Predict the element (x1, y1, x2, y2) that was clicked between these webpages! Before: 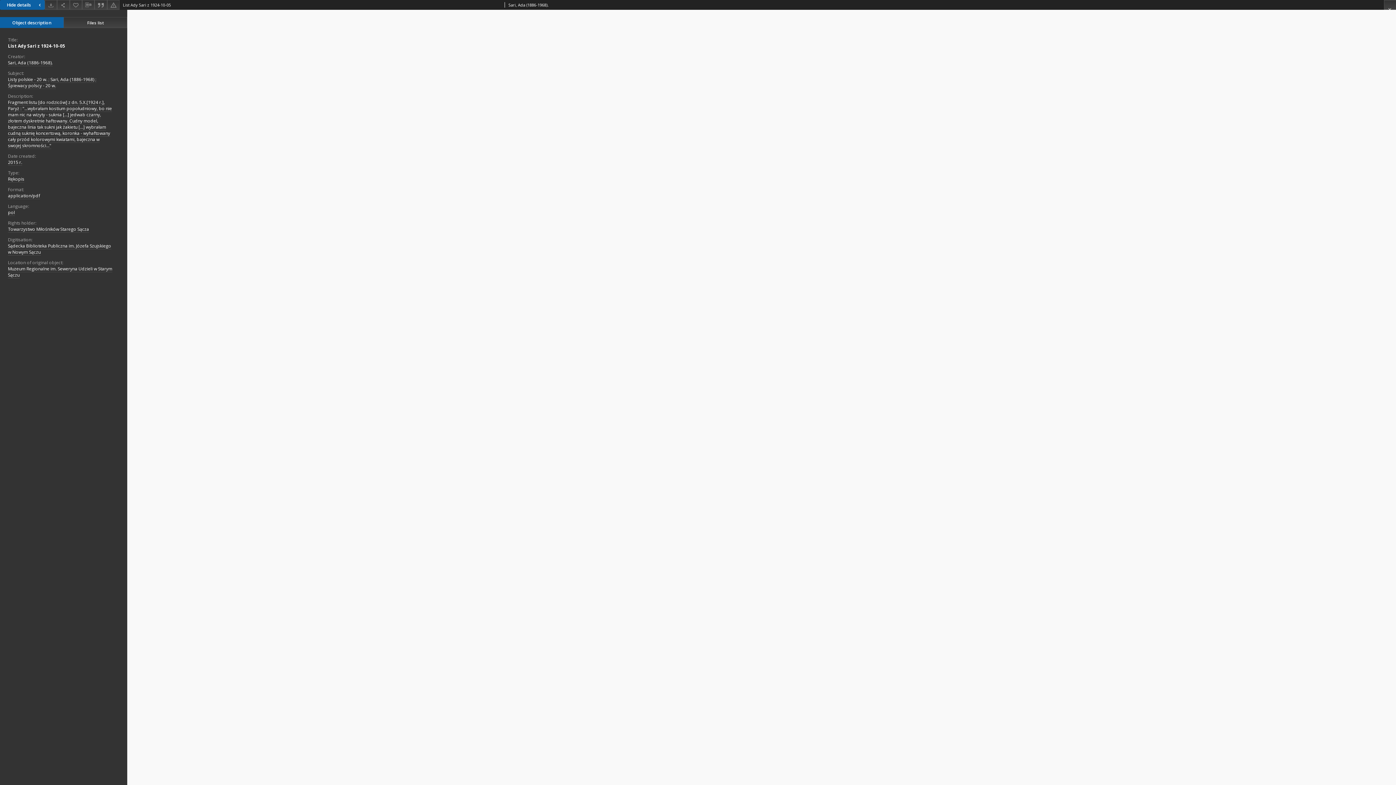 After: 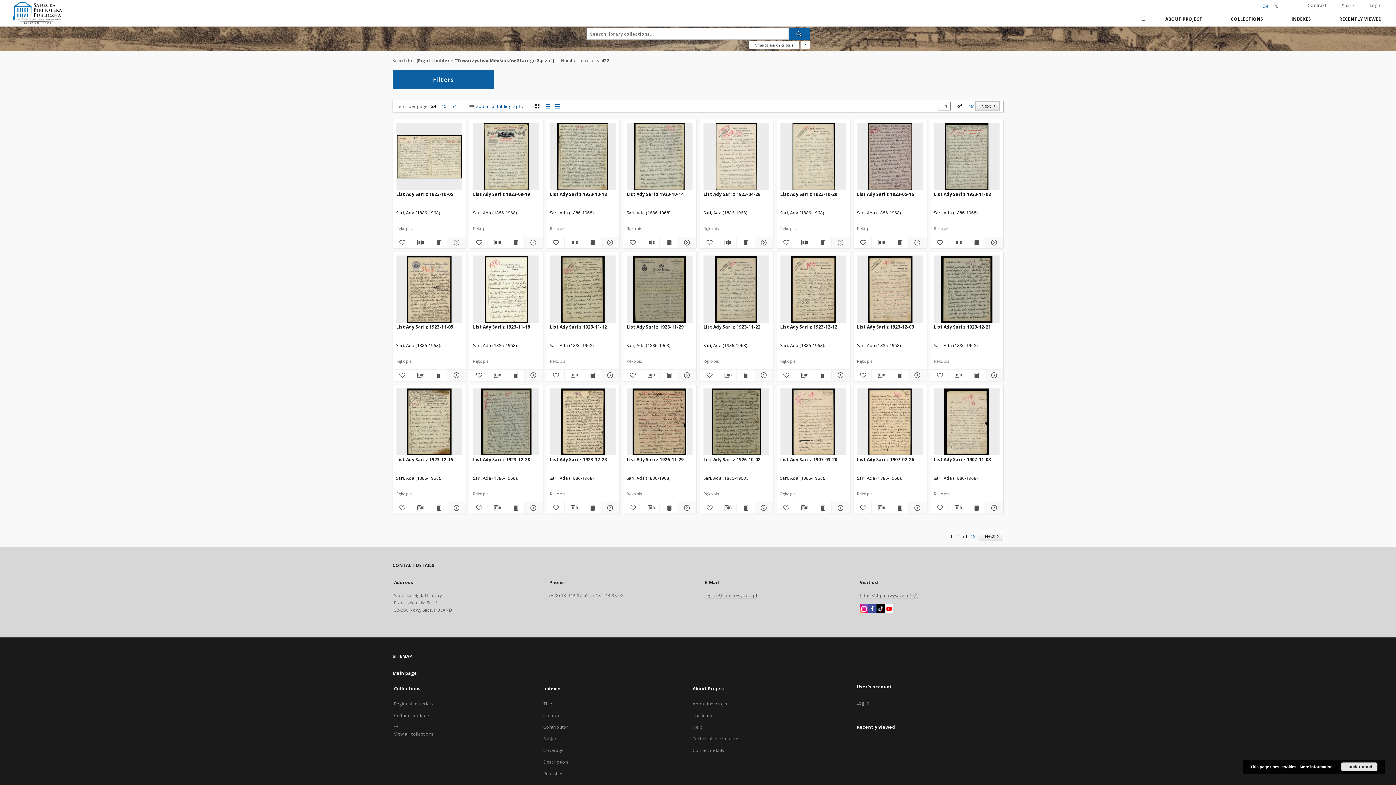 Action: bbox: (8, 226, 89, 232) label: Towarzystwo Miłośników Starego Sącza